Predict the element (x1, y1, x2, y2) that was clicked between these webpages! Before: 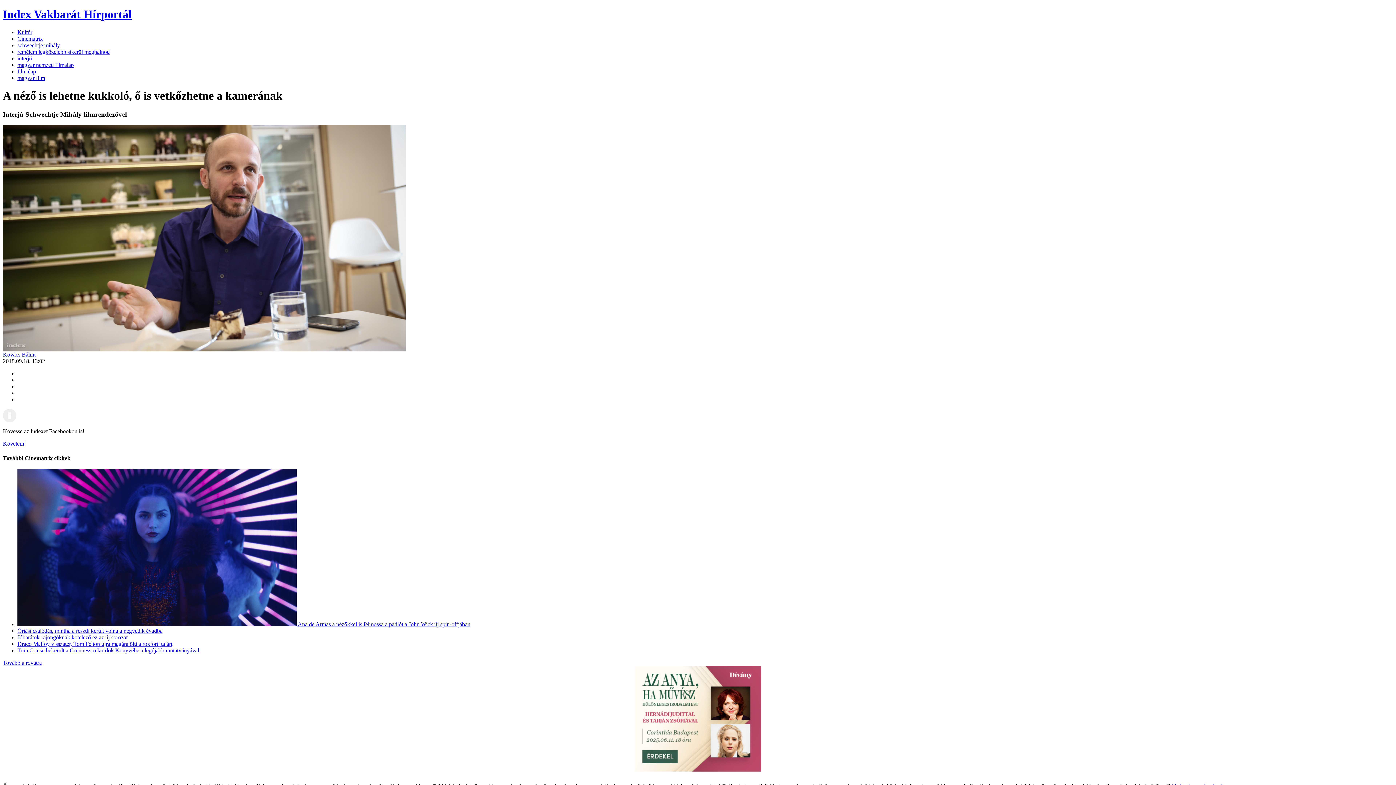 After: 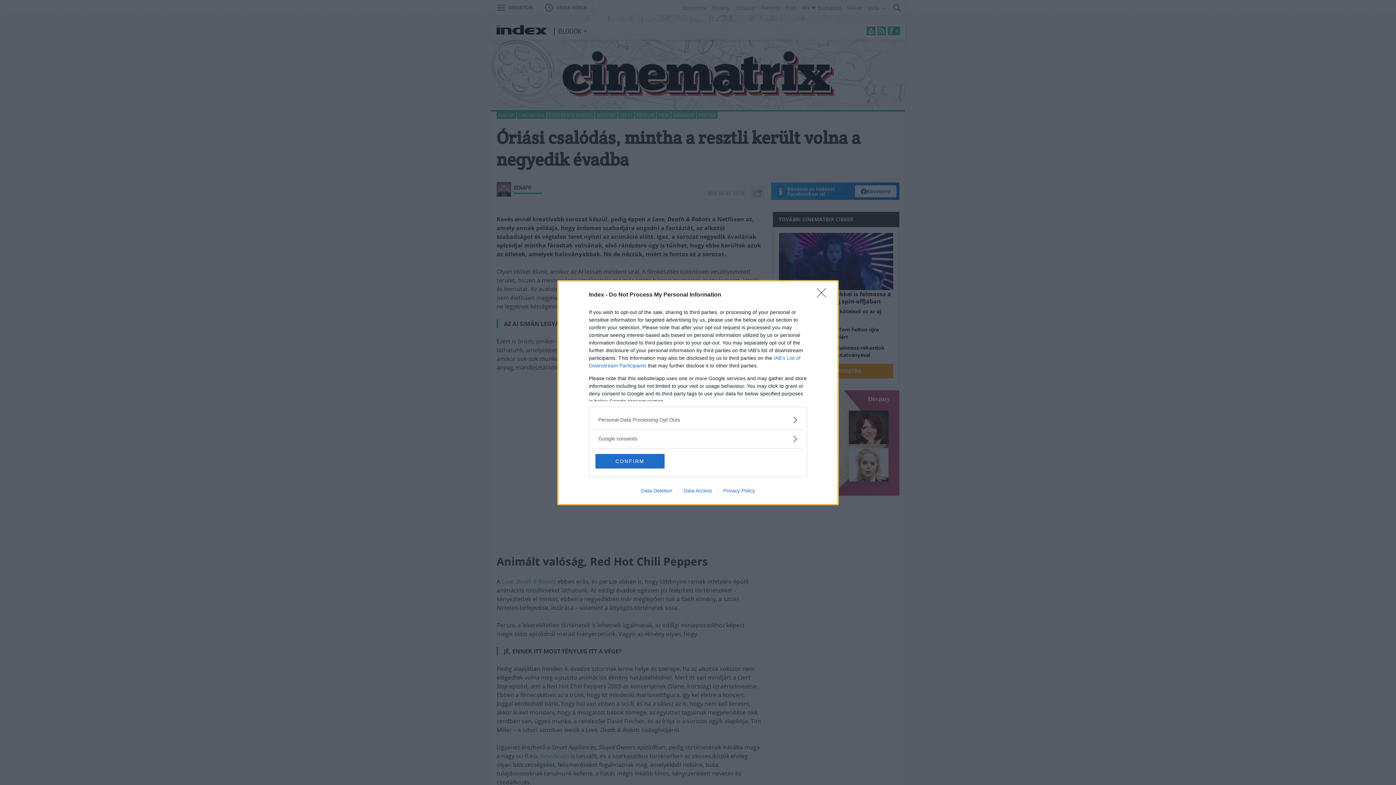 Action: bbox: (17, 628, 162, 634) label: Óriási csalódás, mintha a resztli került volna a negyedik évadba